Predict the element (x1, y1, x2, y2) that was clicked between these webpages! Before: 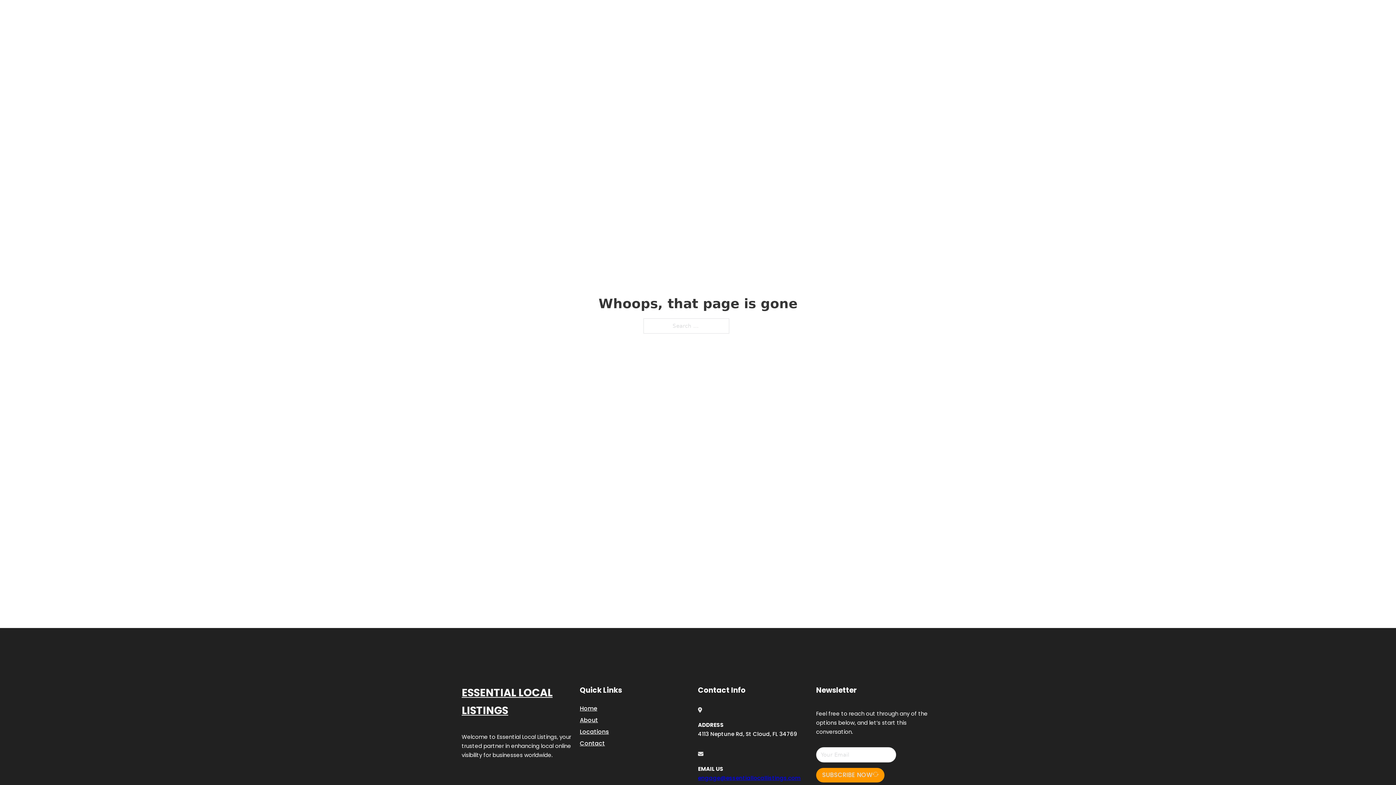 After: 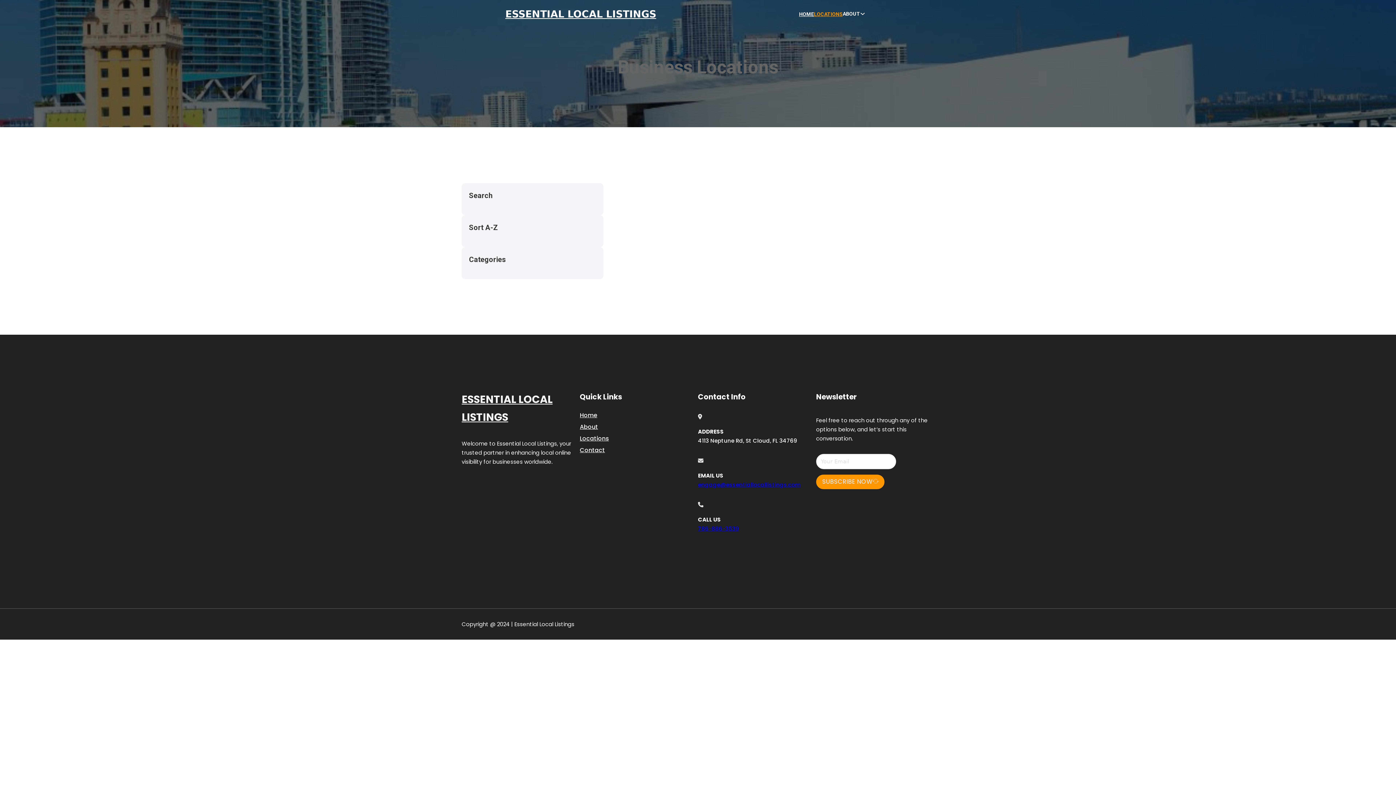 Action: bbox: (814, 10, 842, 18) label: LOCATIONS